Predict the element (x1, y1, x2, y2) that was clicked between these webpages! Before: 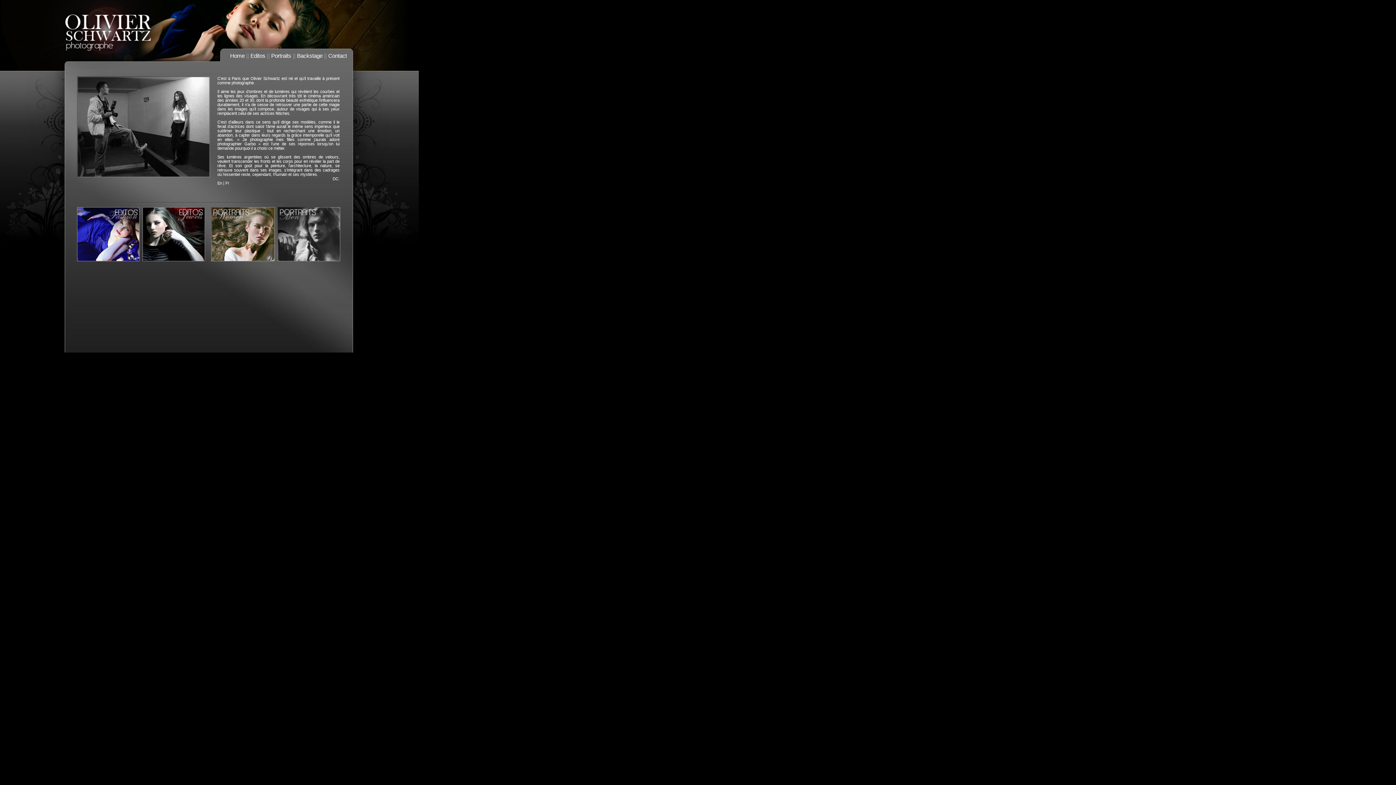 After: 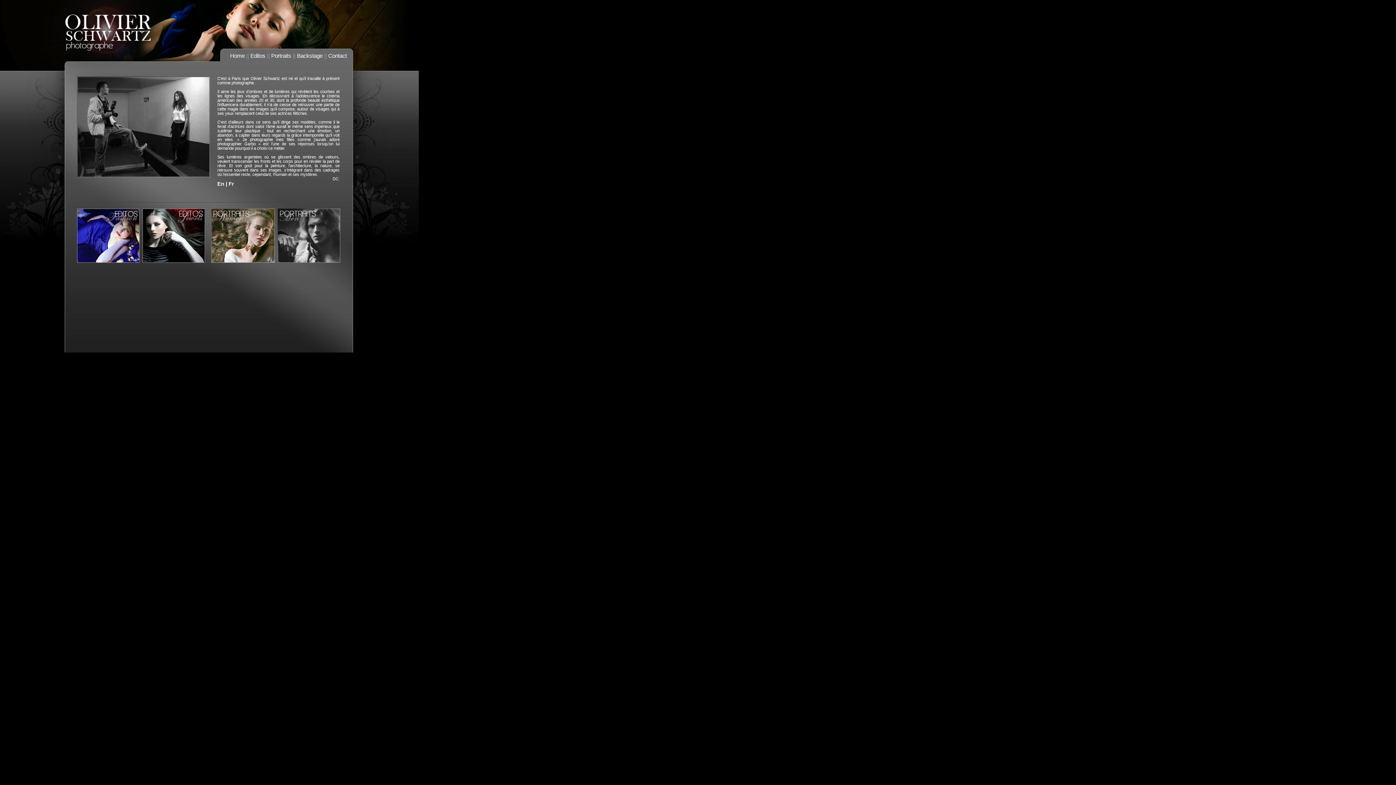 Action: bbox: (217, 181, 222, 185) label: En